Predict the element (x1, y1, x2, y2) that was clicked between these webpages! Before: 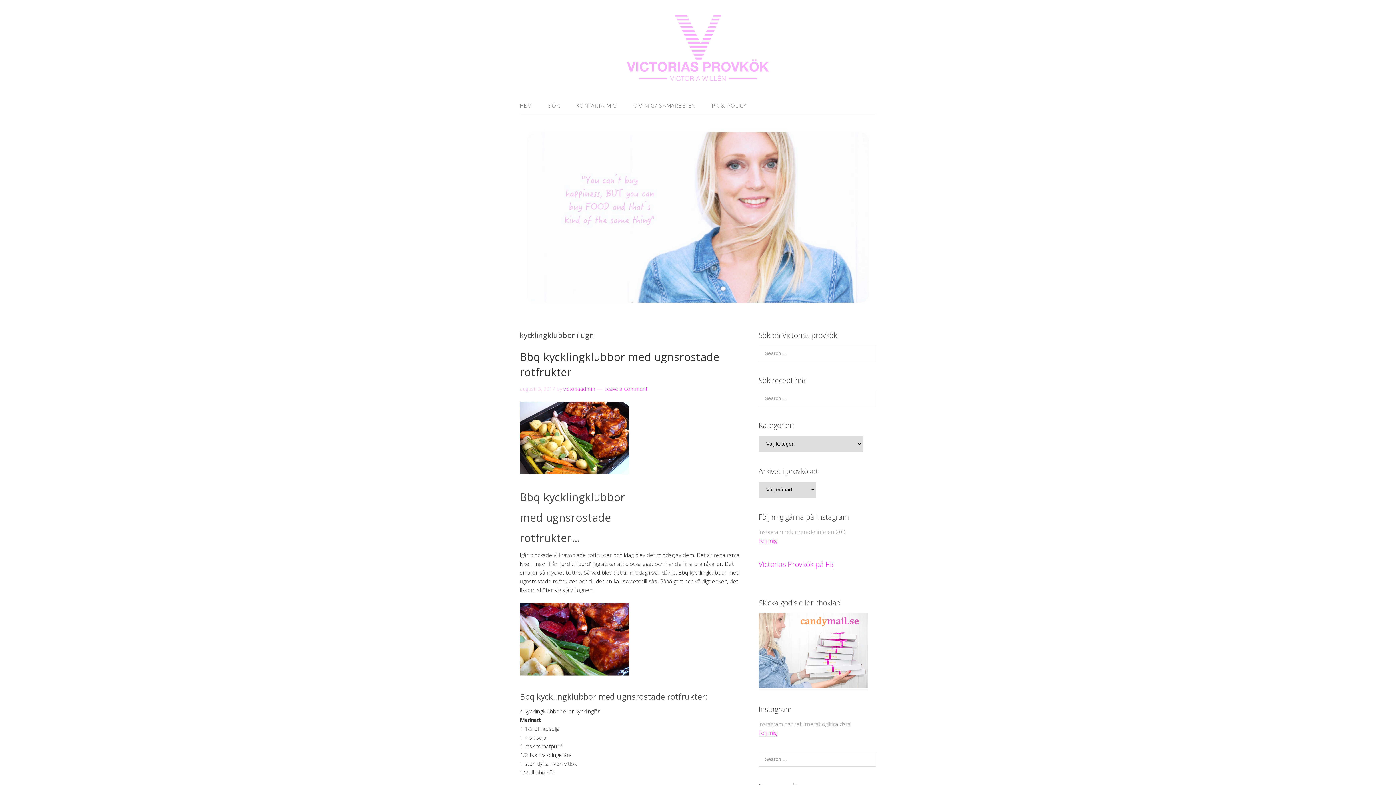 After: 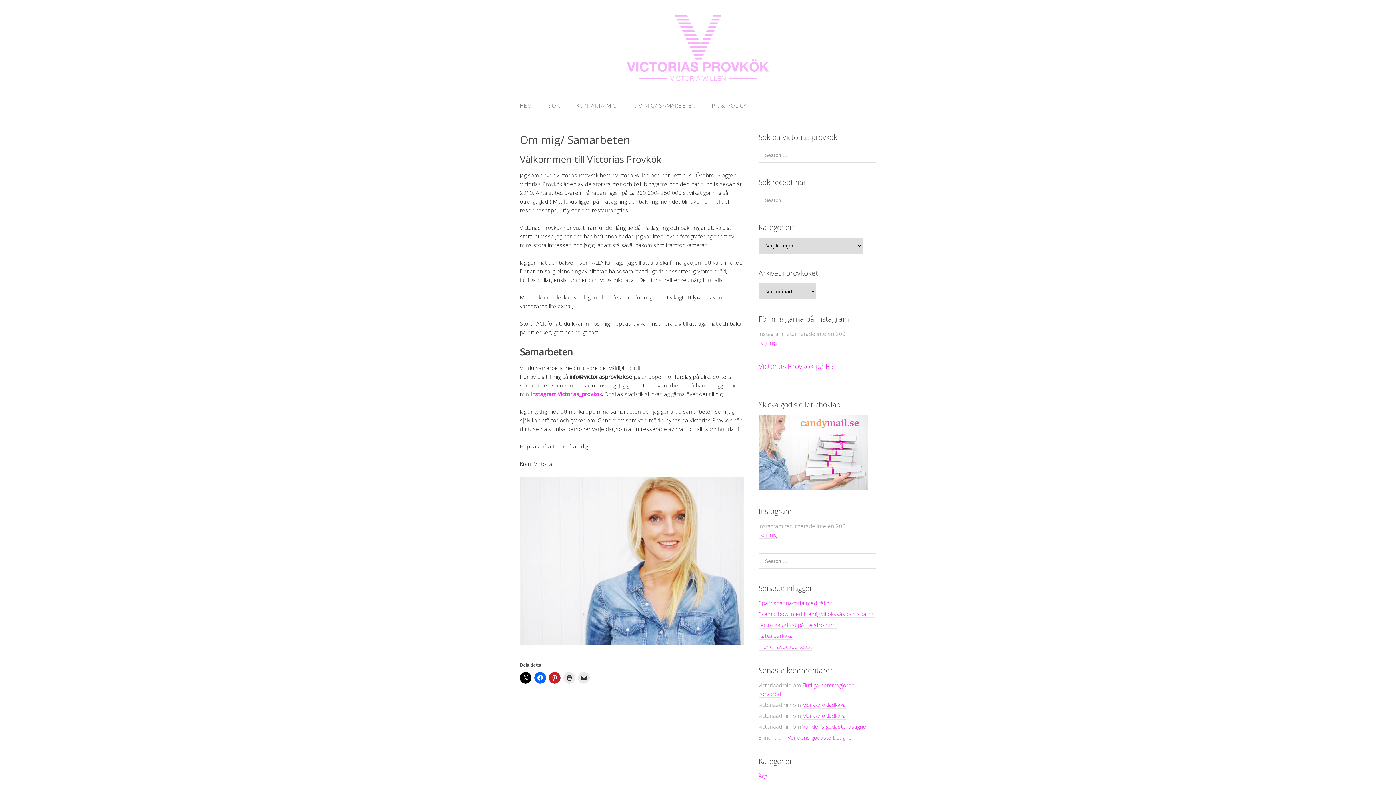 Action: bbox: (626, 97, 702, 113) label: OM MIG/ SAMARBETEN